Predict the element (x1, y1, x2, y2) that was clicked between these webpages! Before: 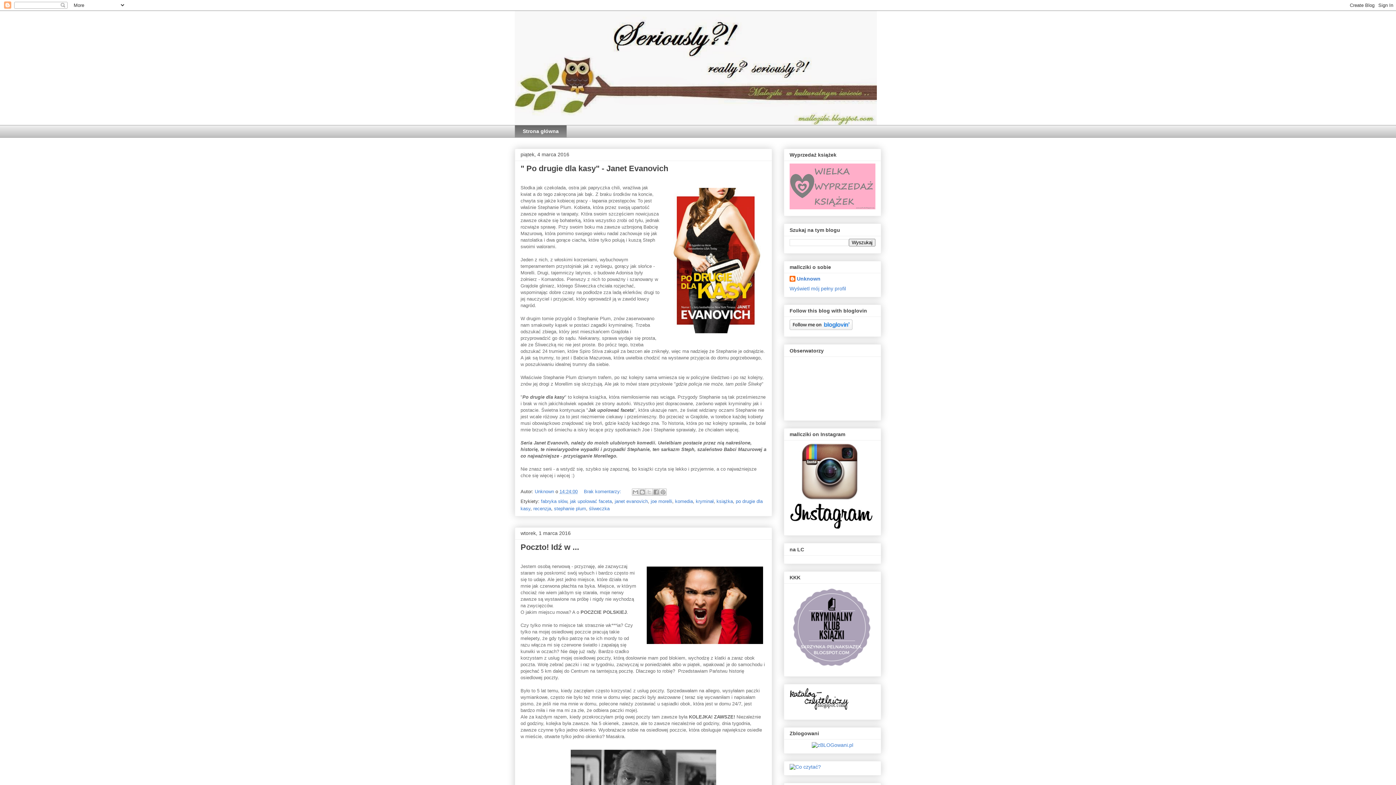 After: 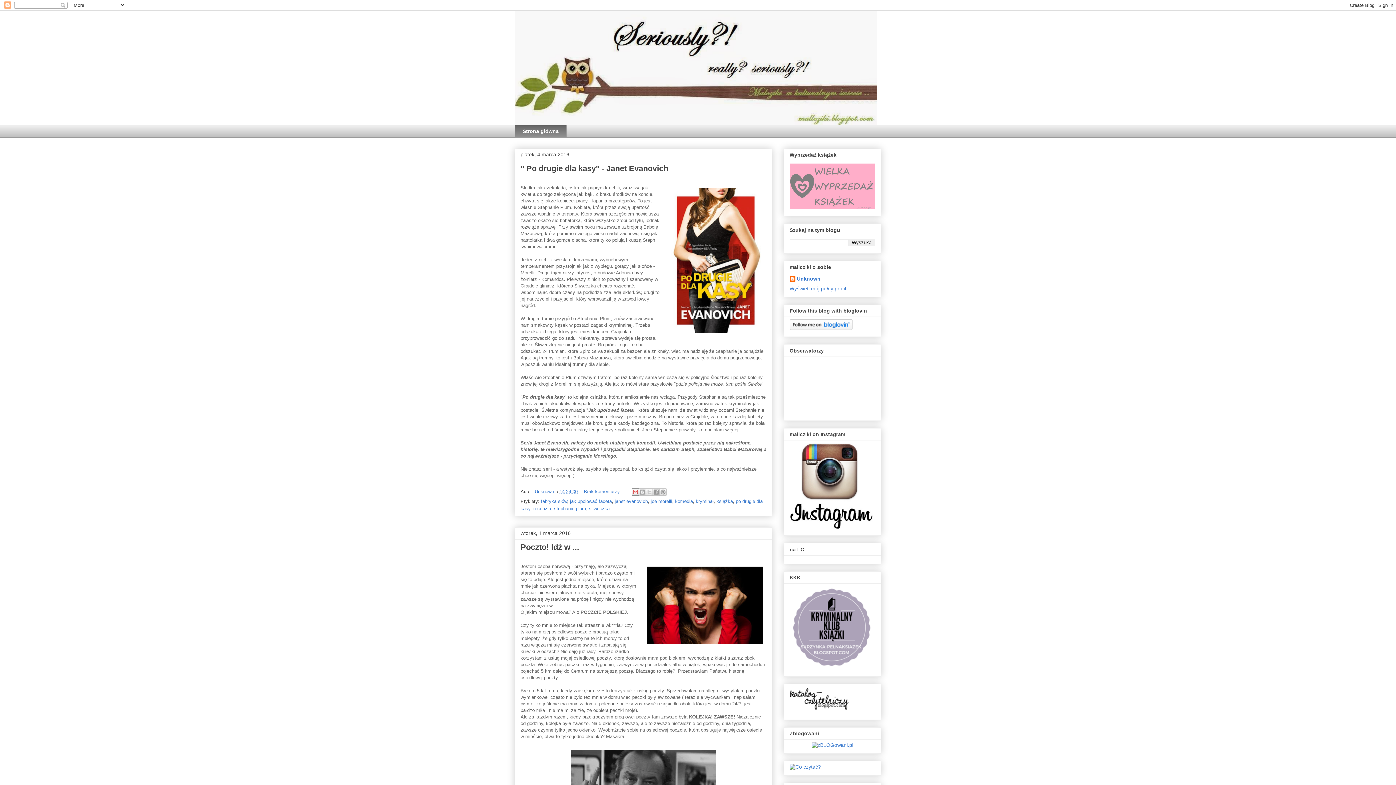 Action: label: Wyślij pocztą e-mail bbox: (632, 488, 639, 495)